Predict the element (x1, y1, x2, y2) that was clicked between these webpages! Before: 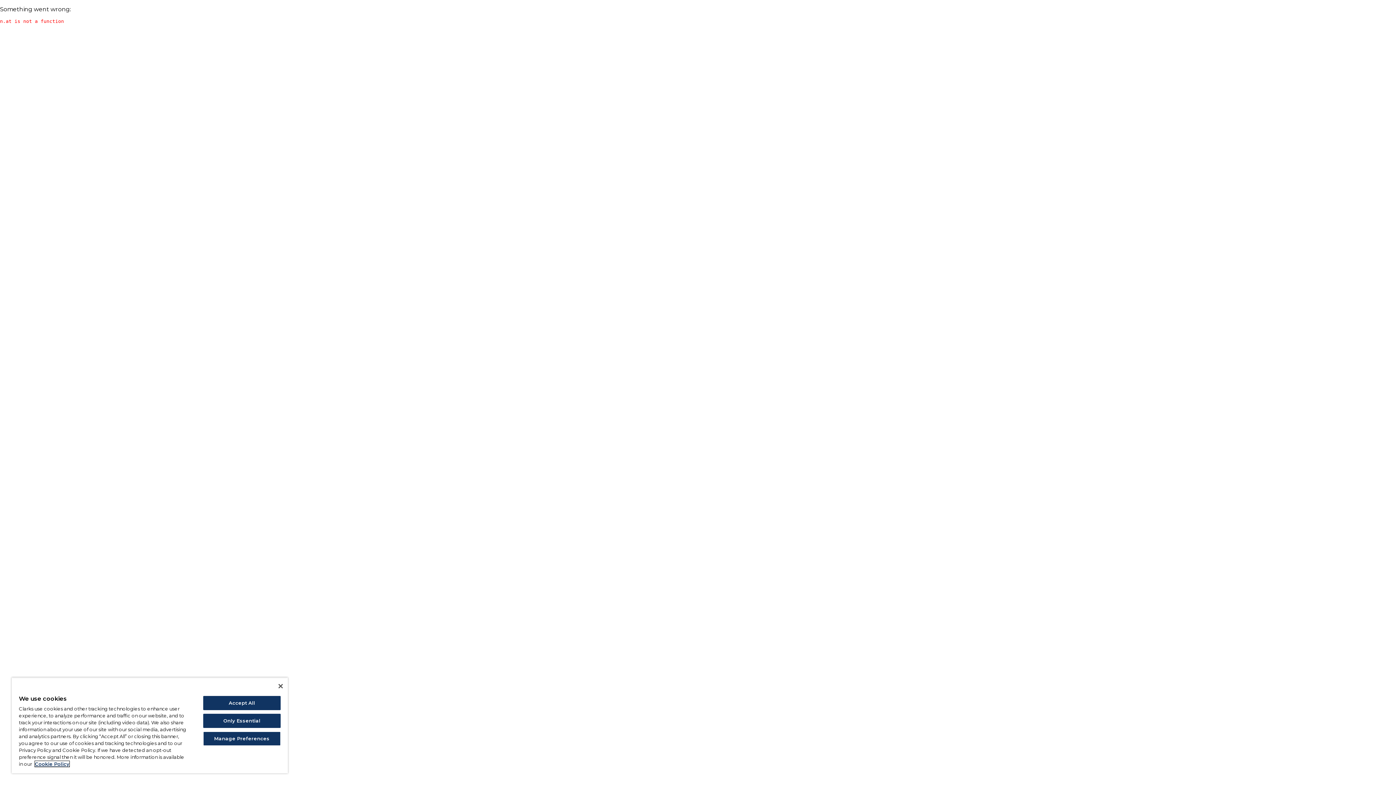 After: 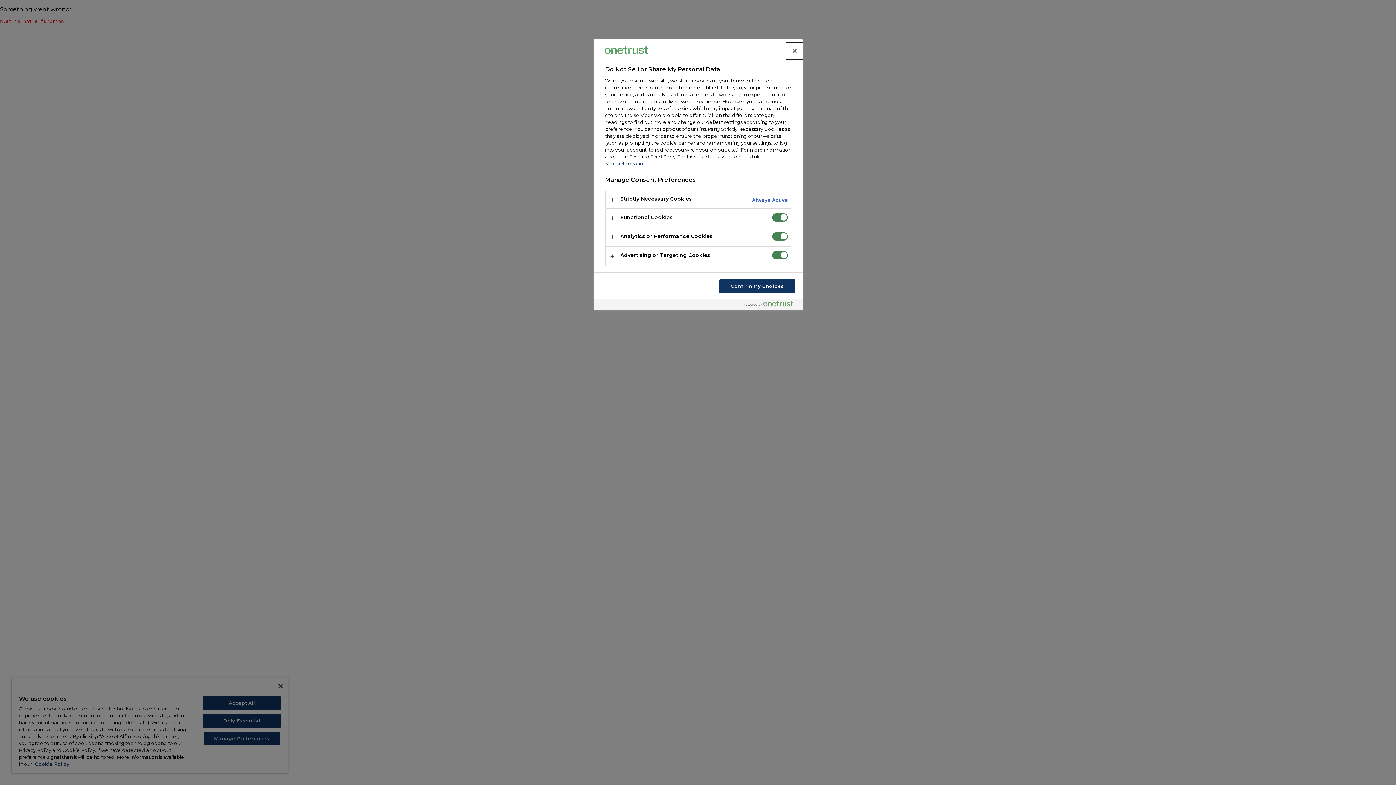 Action: bbox: (203, 732, 280, 746) label: Manage Preferences